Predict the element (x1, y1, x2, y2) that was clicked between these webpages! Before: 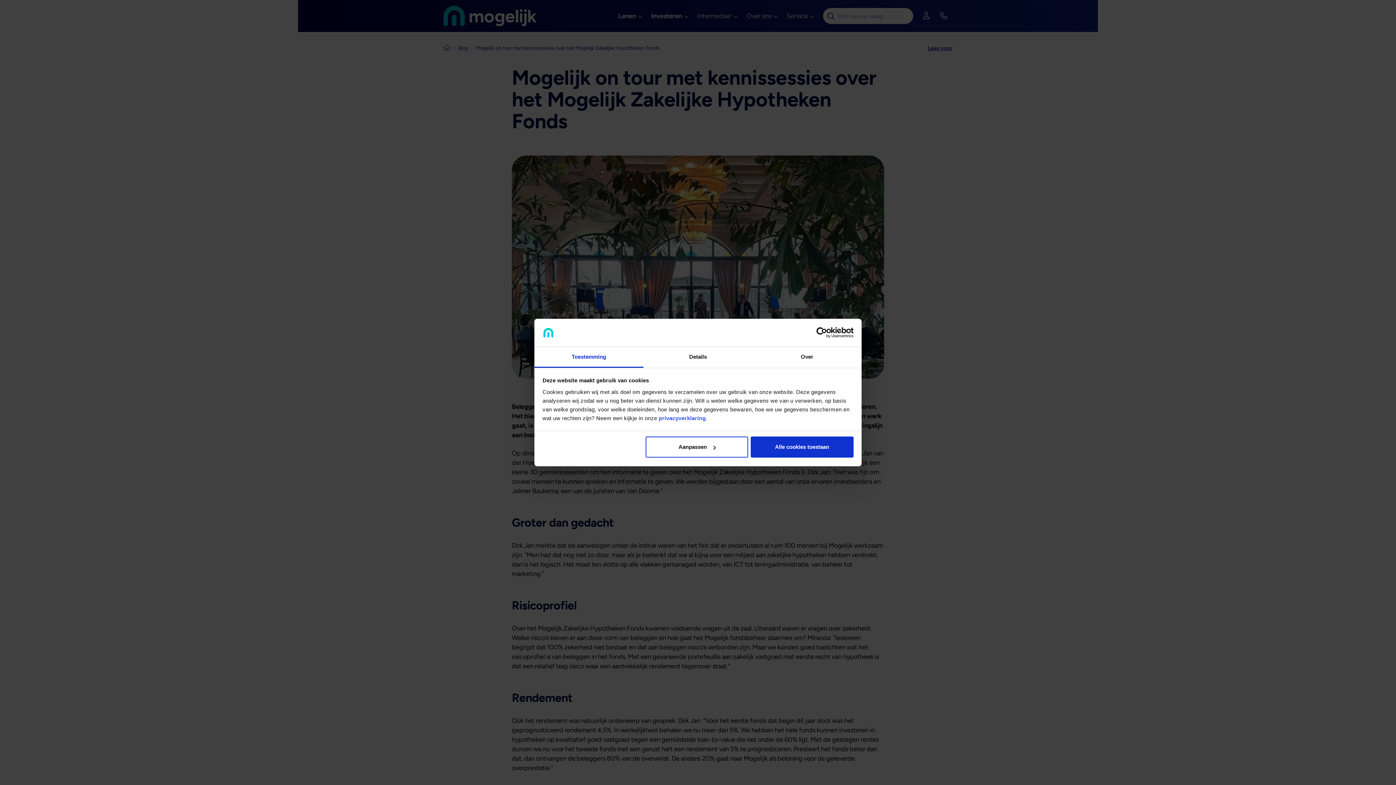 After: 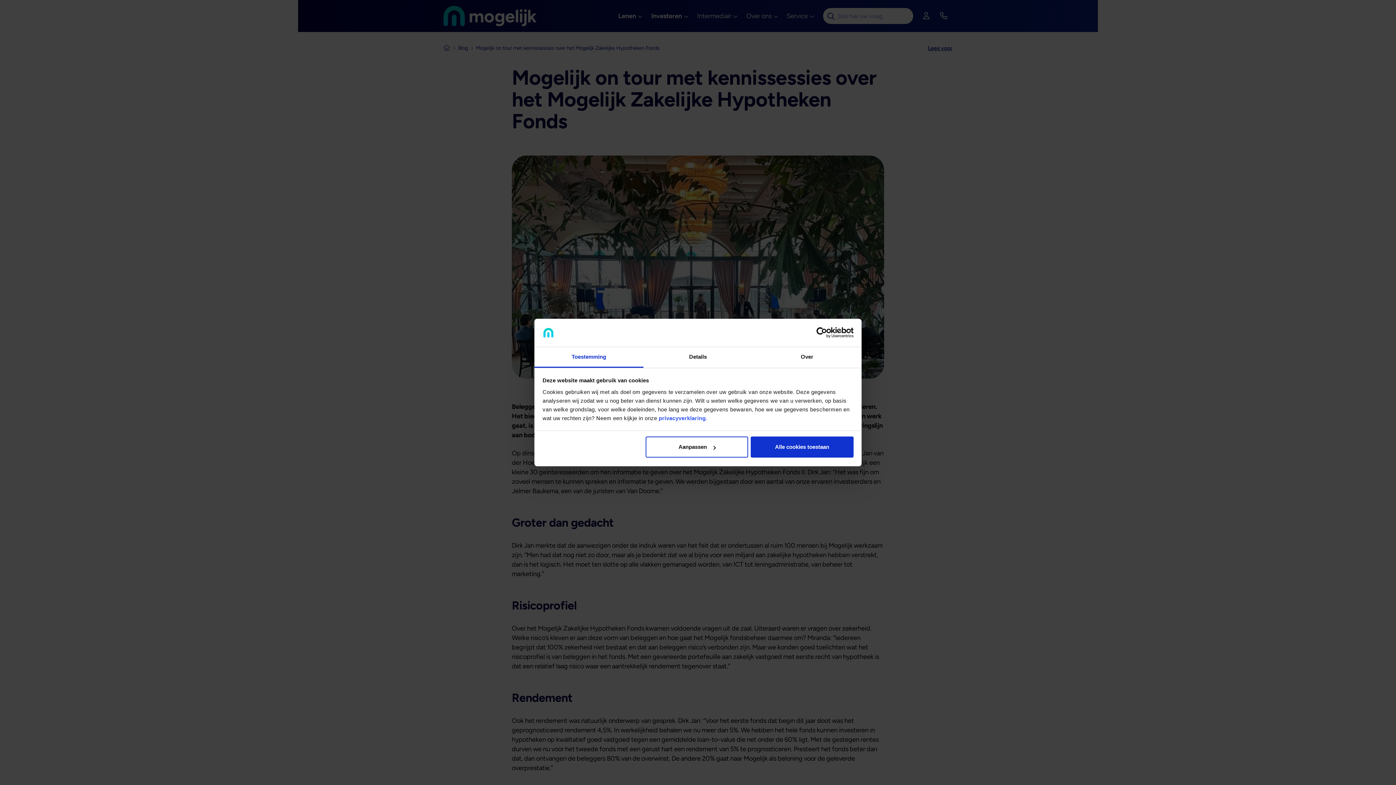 Action: label: Usercentrics Cookiebot - opens in a new window bbox: (790, 327, 853, 338)